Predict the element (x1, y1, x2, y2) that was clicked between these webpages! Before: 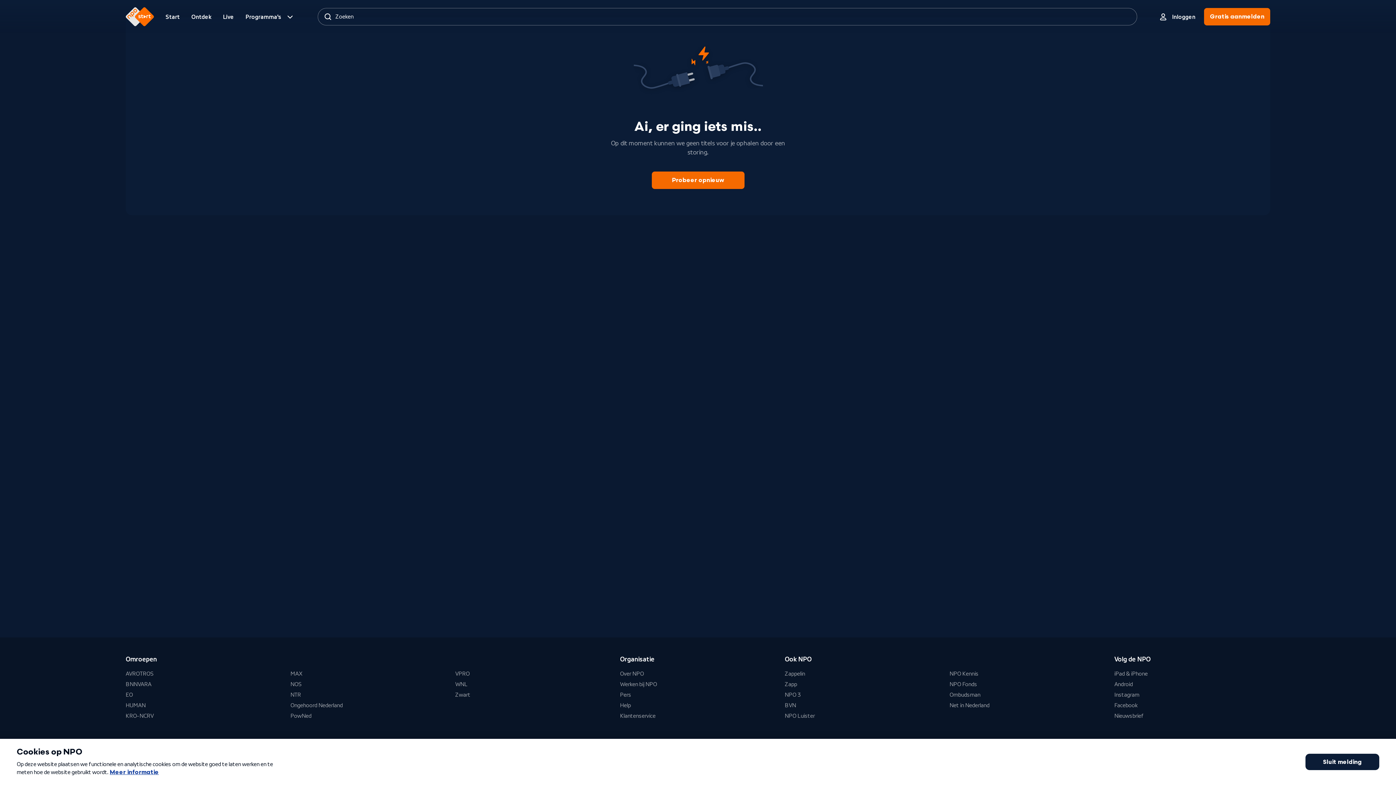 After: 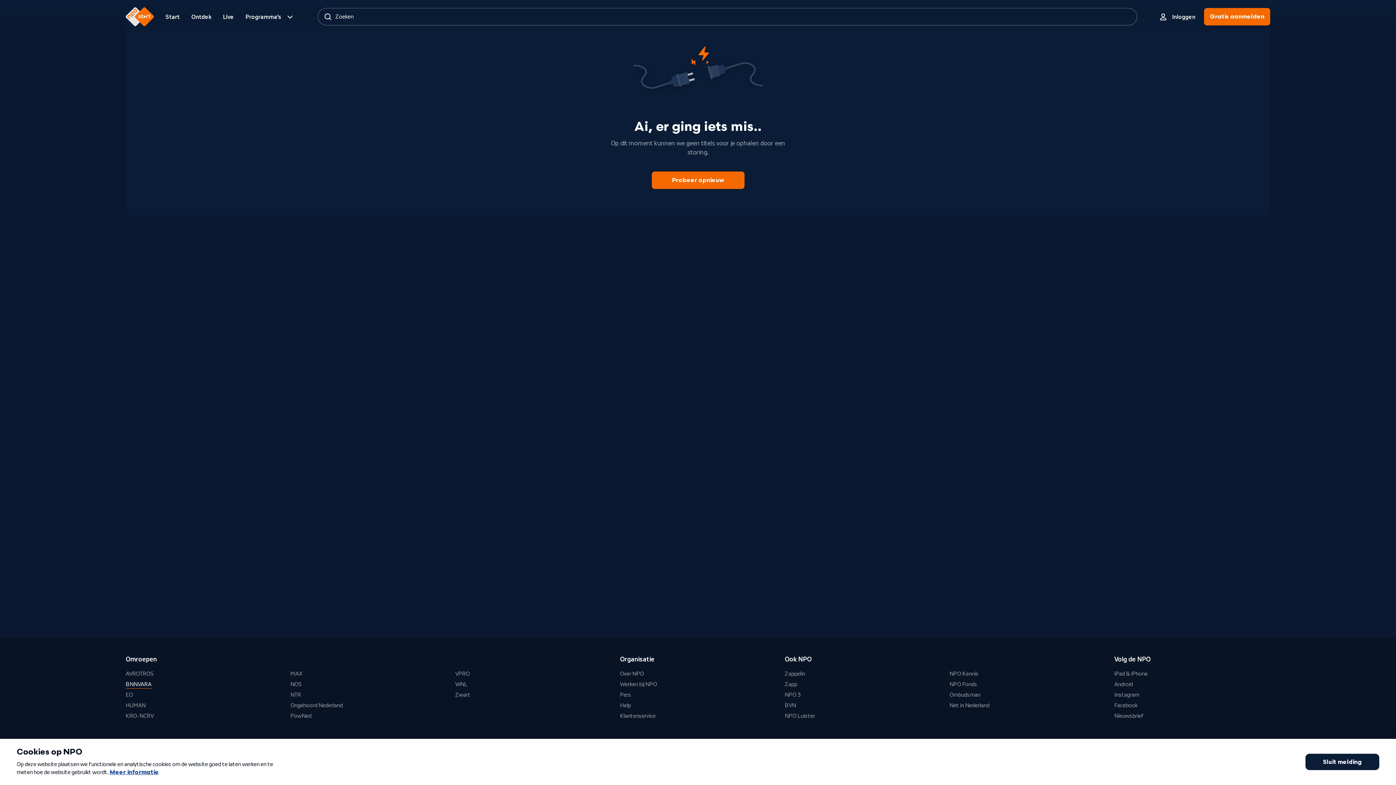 Action: label: BNNVARA bbox: (125, 680, 151, 689)